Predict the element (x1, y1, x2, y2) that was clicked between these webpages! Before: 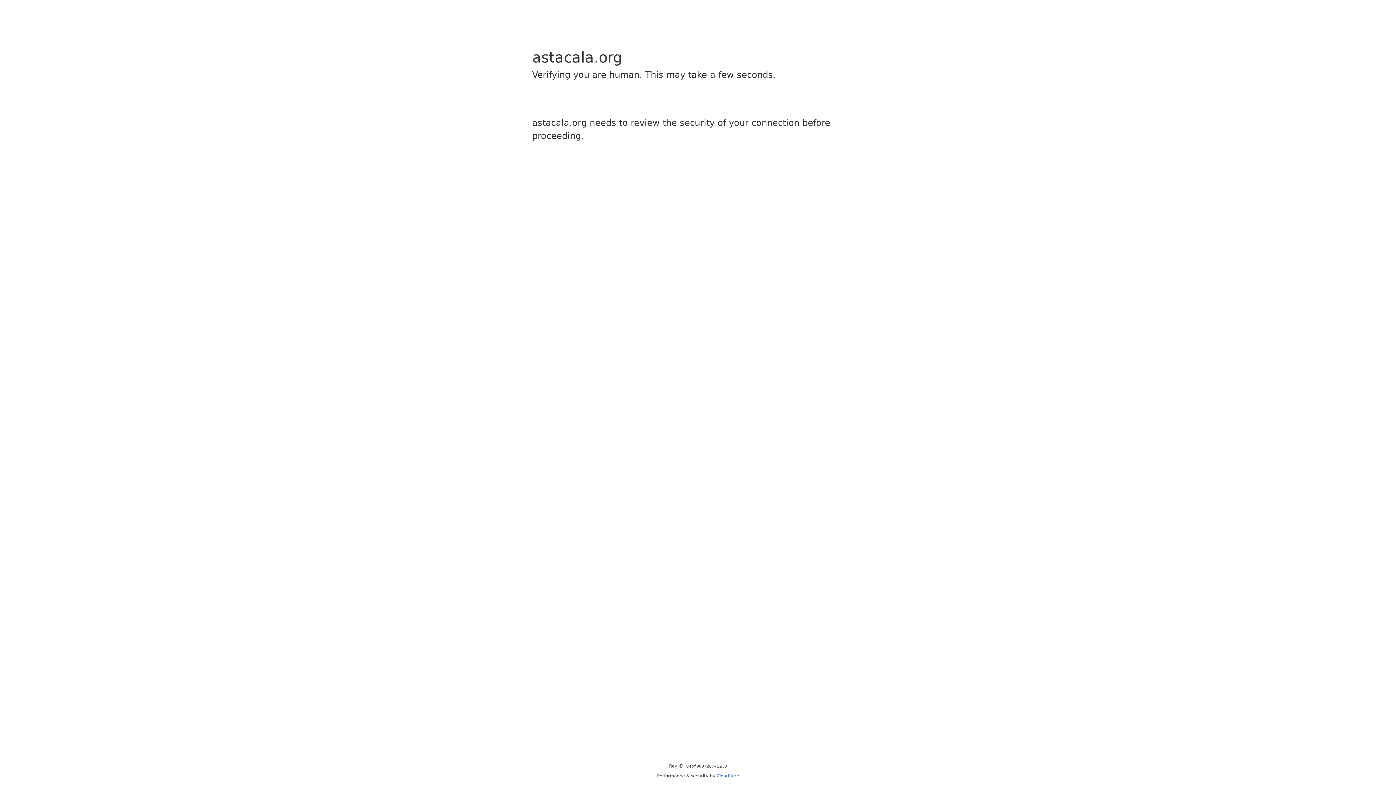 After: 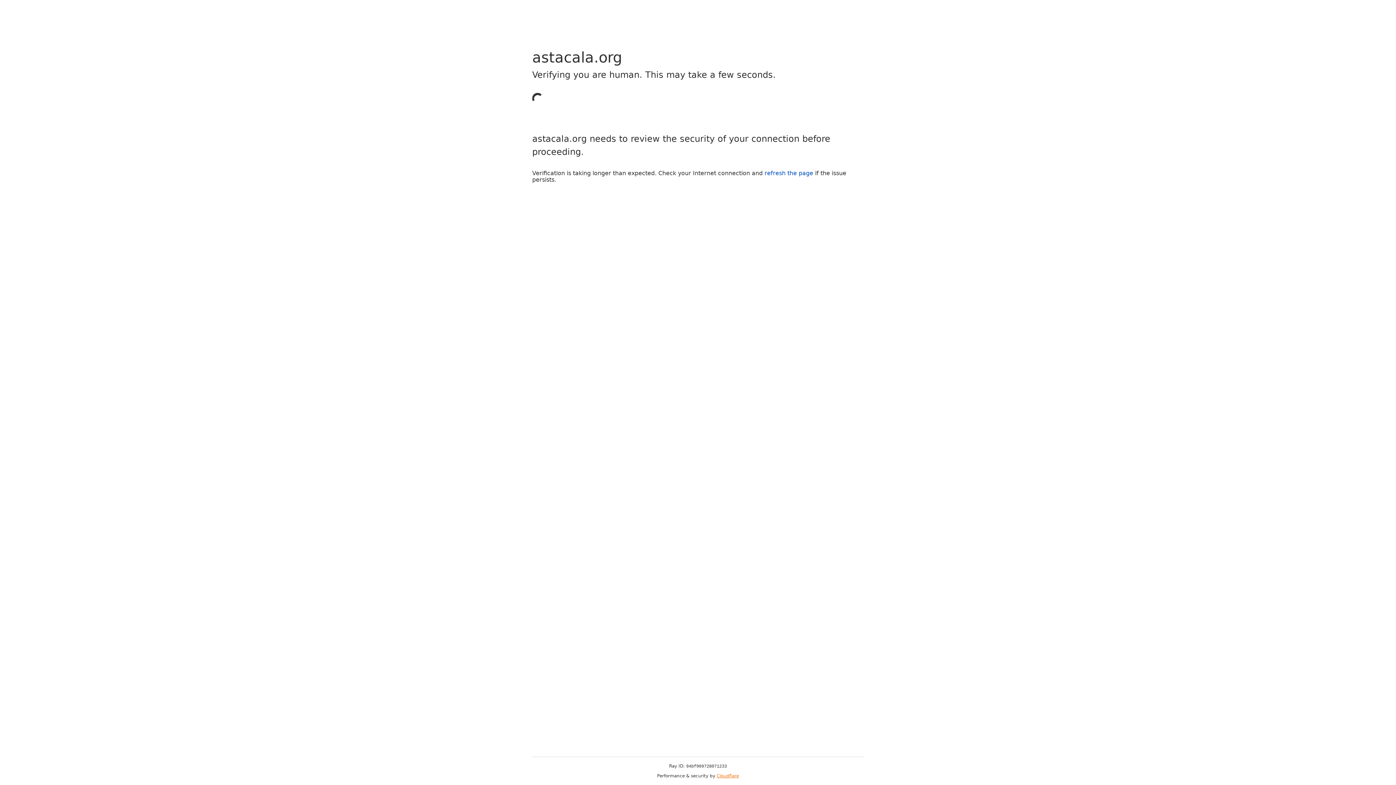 Action: bbox: (716, 773, 739, 778) label: Cloudflare